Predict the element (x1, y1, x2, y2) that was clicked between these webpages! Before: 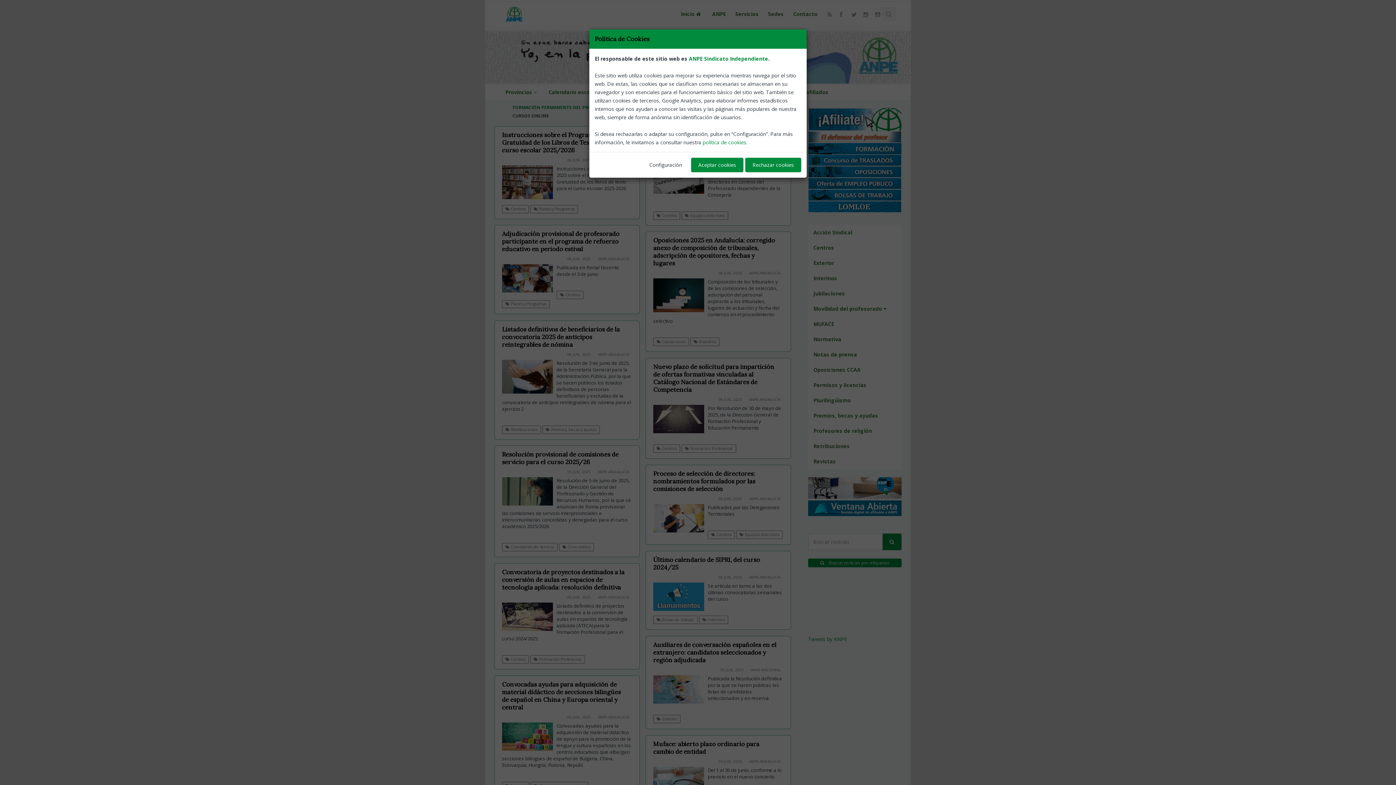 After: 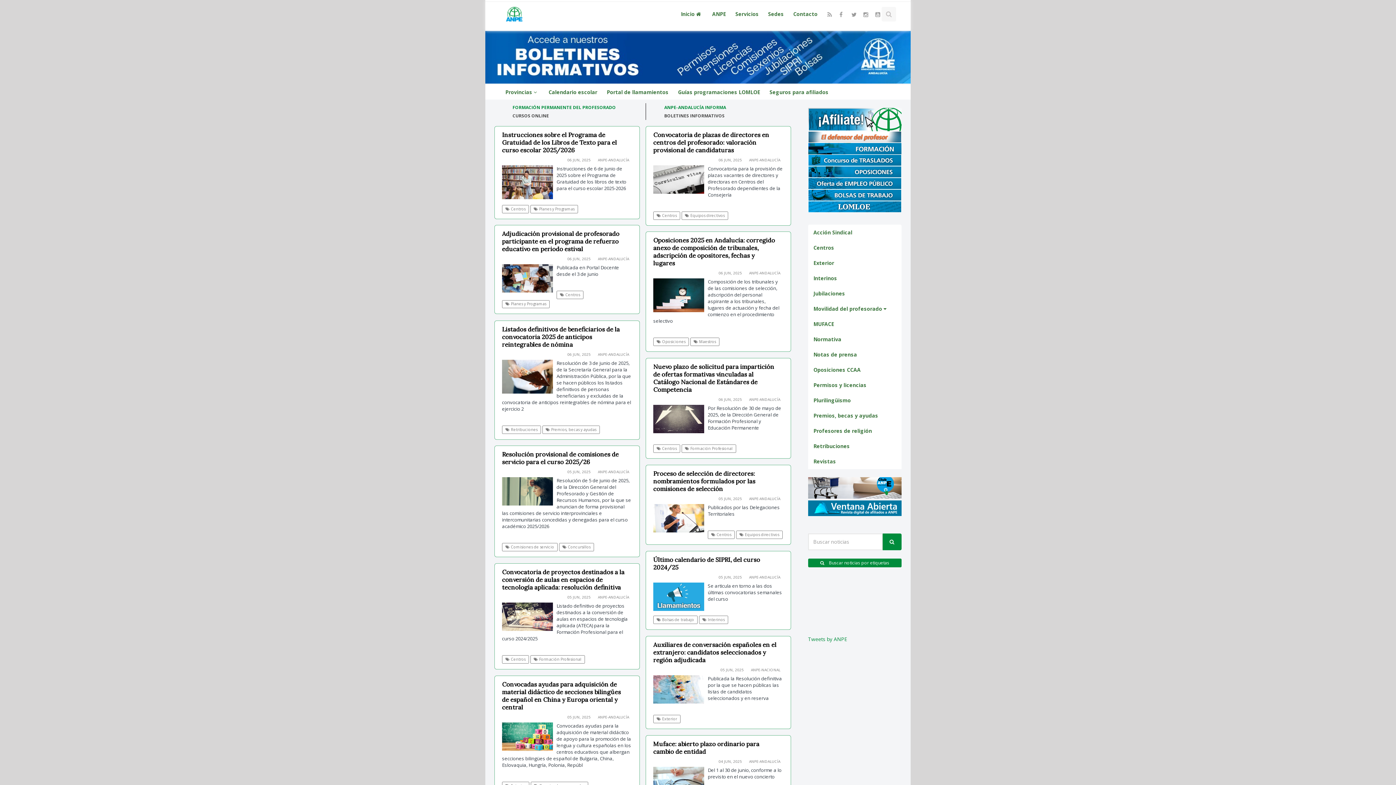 Action: label: Aceptar cookies bbox: (691, 157, 743, 172)